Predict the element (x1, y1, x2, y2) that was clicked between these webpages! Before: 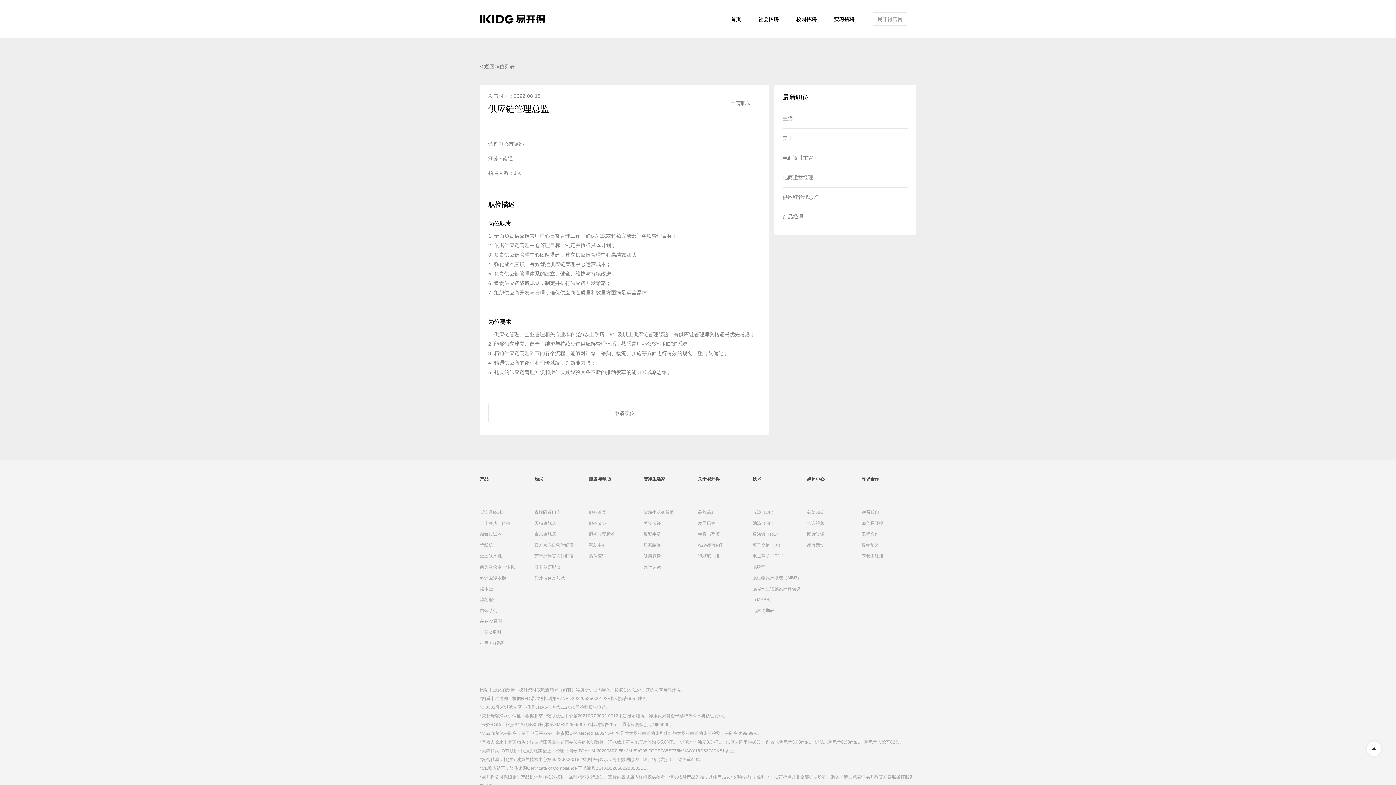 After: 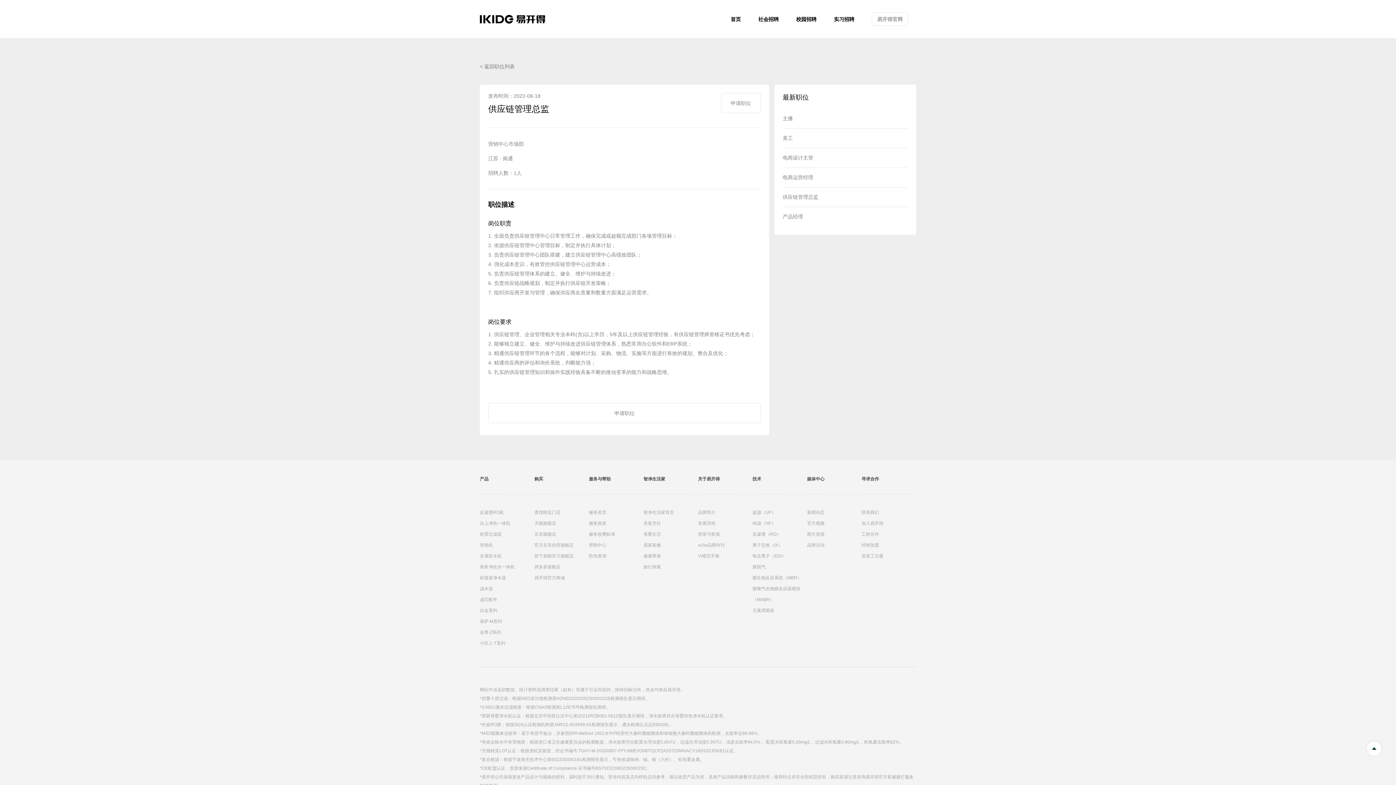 Action: bbox: (534, 518, 589, 529) label: 天猫旗舰店